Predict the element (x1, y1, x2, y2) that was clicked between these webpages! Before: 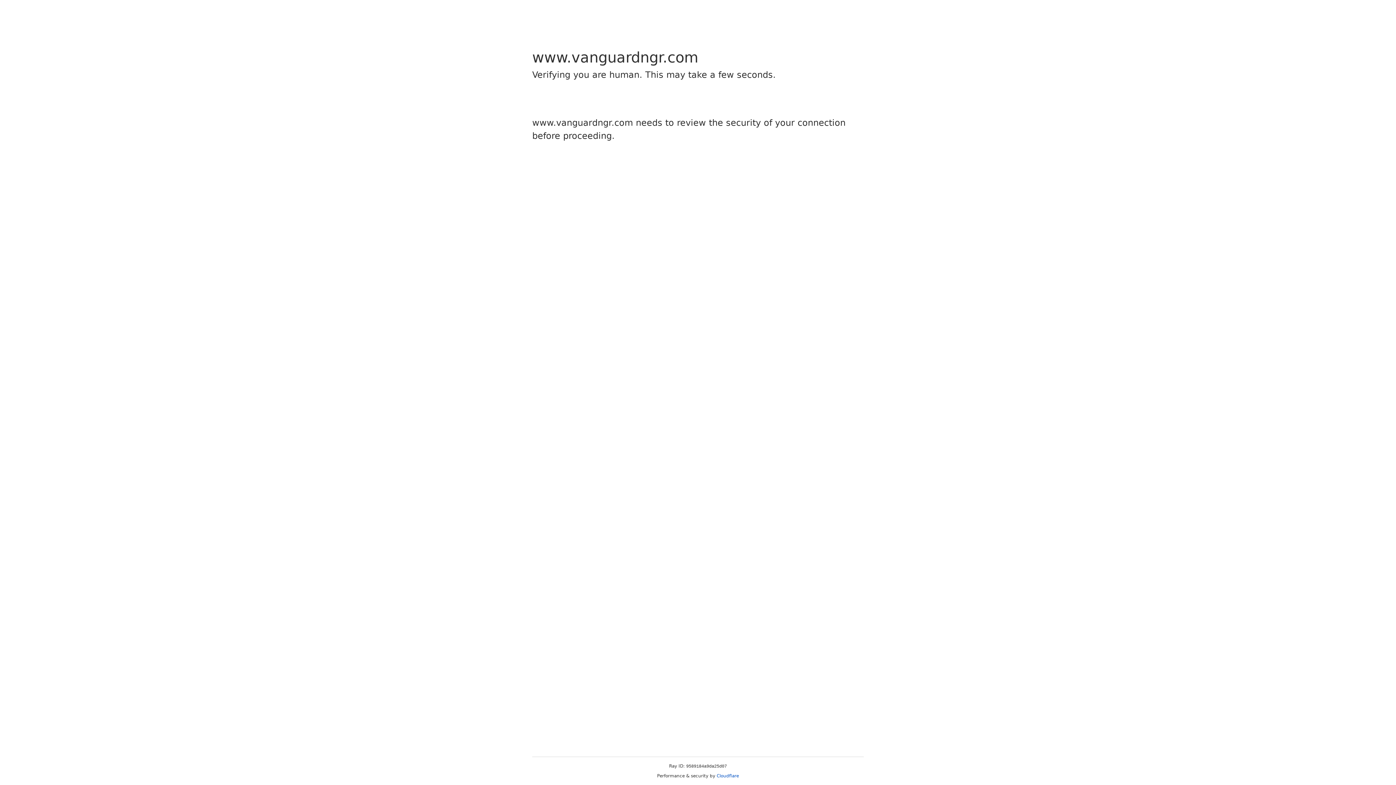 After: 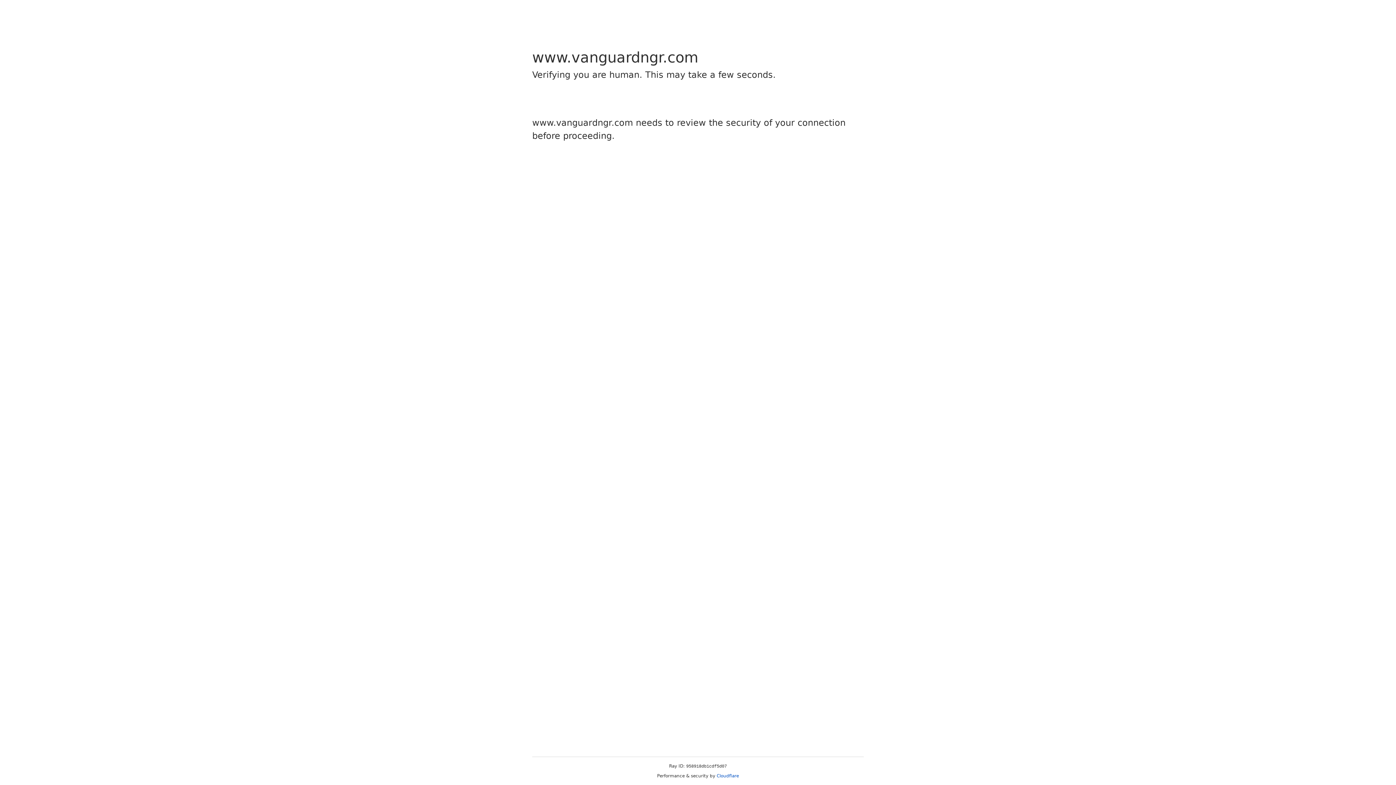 Action: label: Cloudflare bbox: (716, 773, 739, 778)